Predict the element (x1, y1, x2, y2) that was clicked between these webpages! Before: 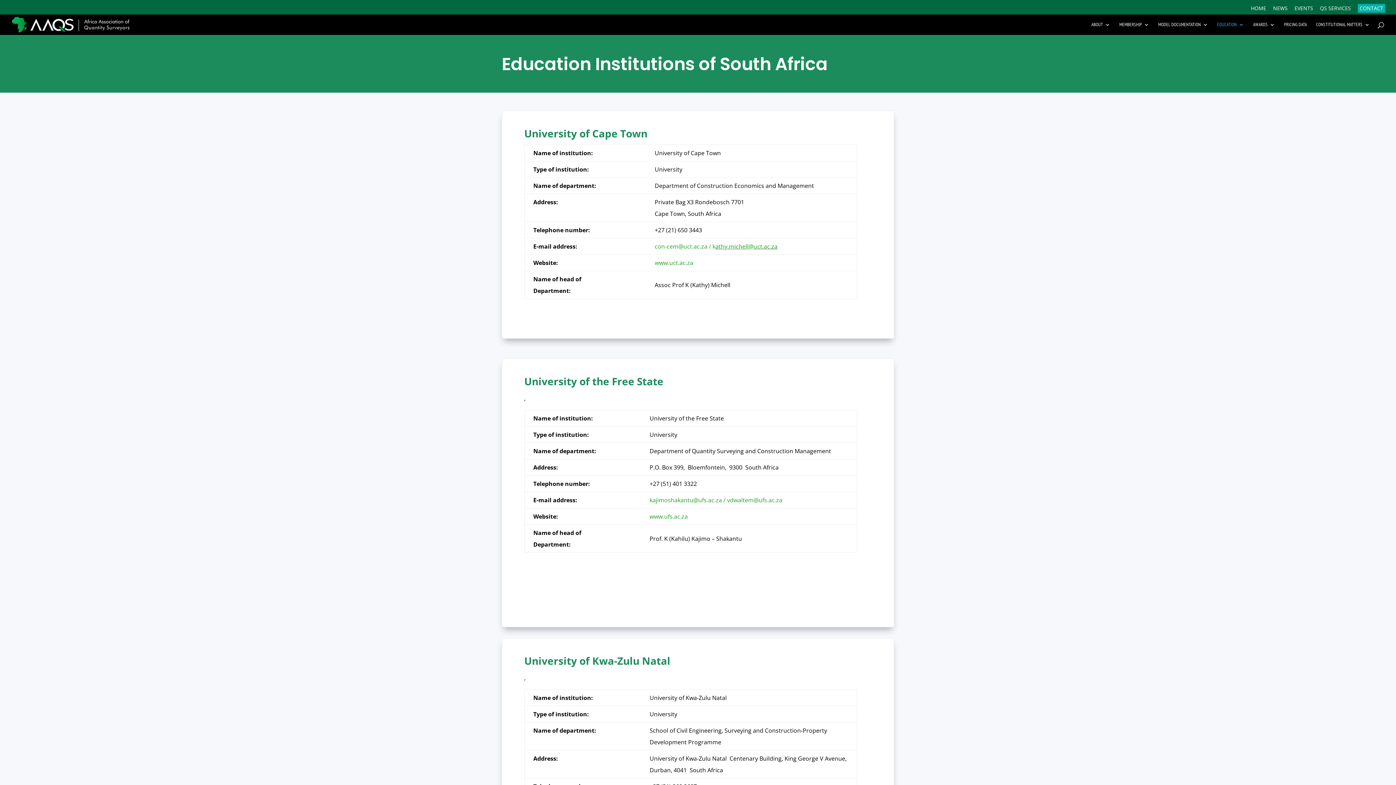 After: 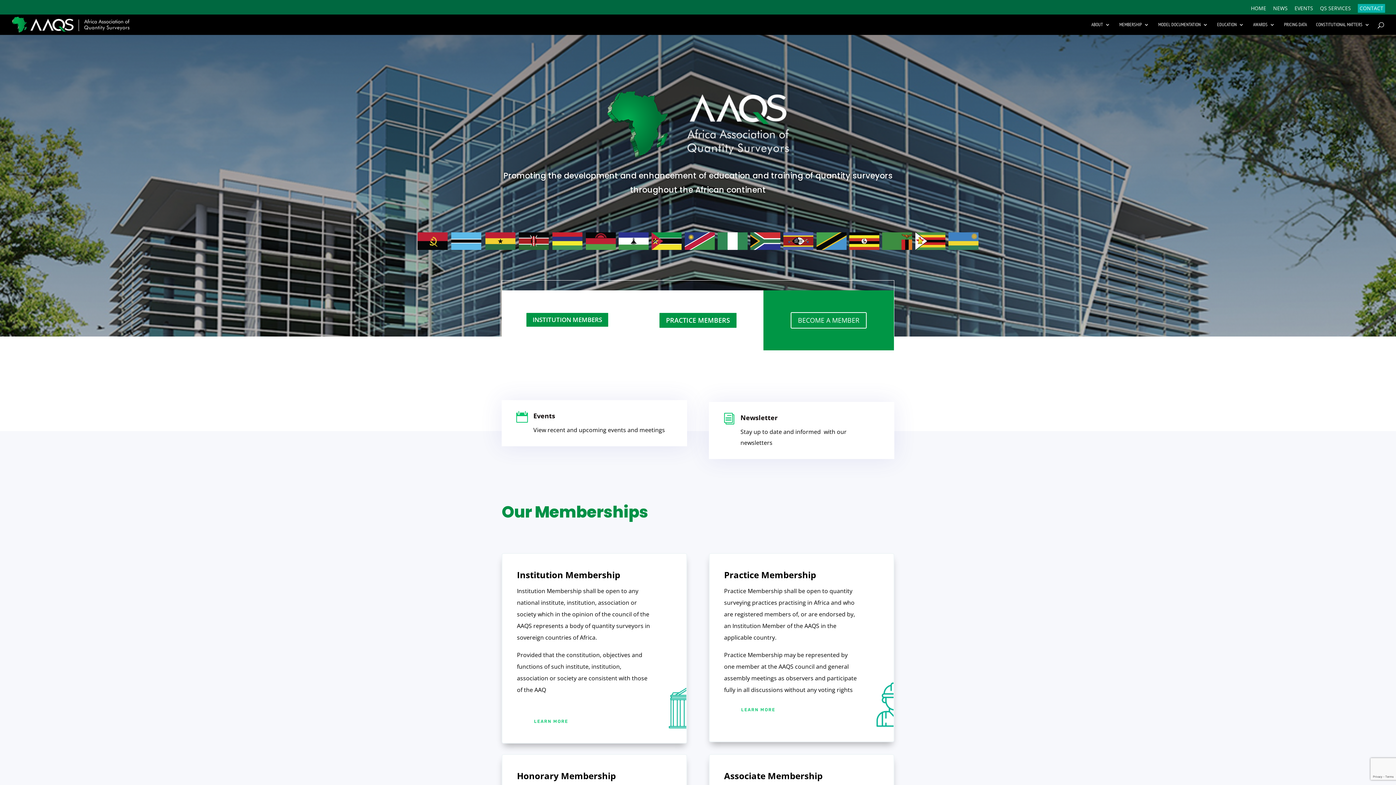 Action: bbox: (12, 20, 129, 27)